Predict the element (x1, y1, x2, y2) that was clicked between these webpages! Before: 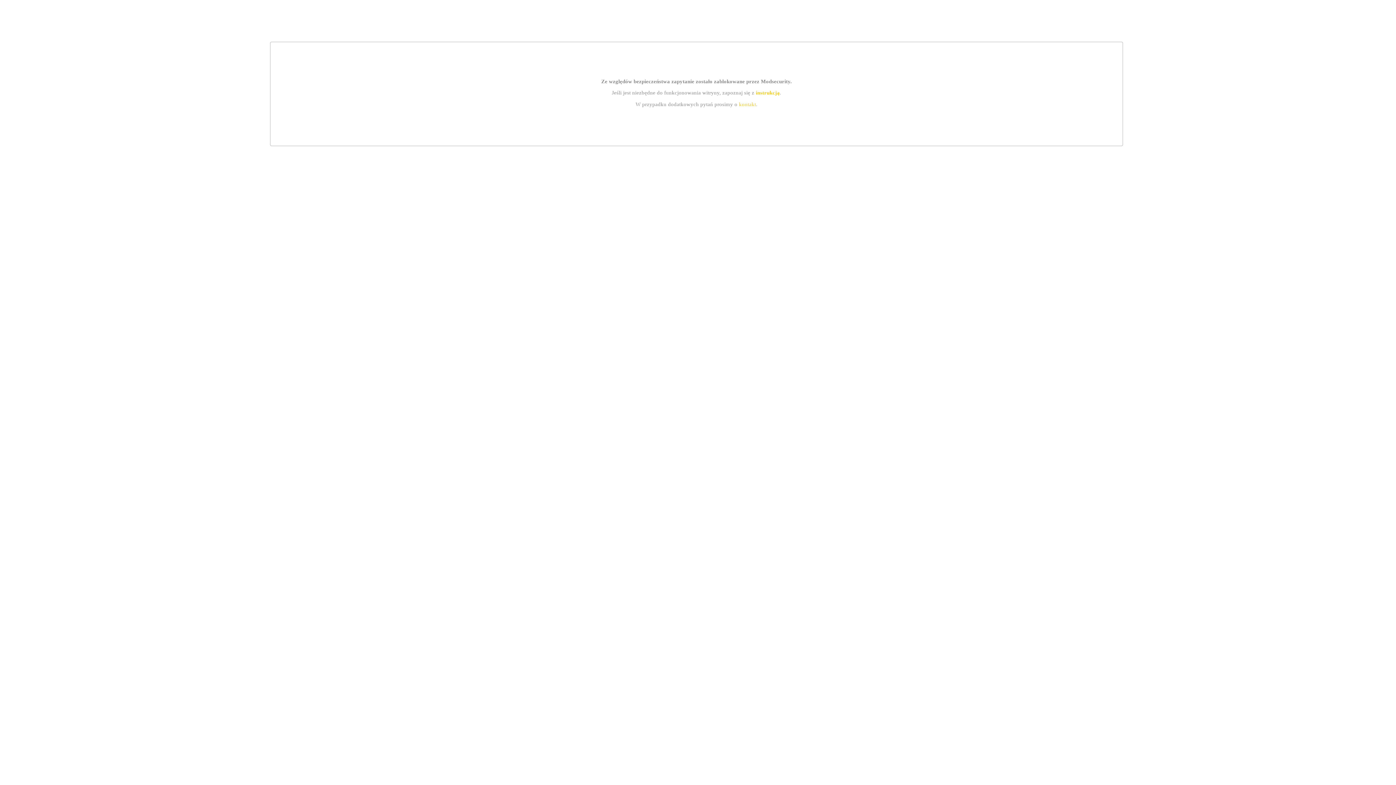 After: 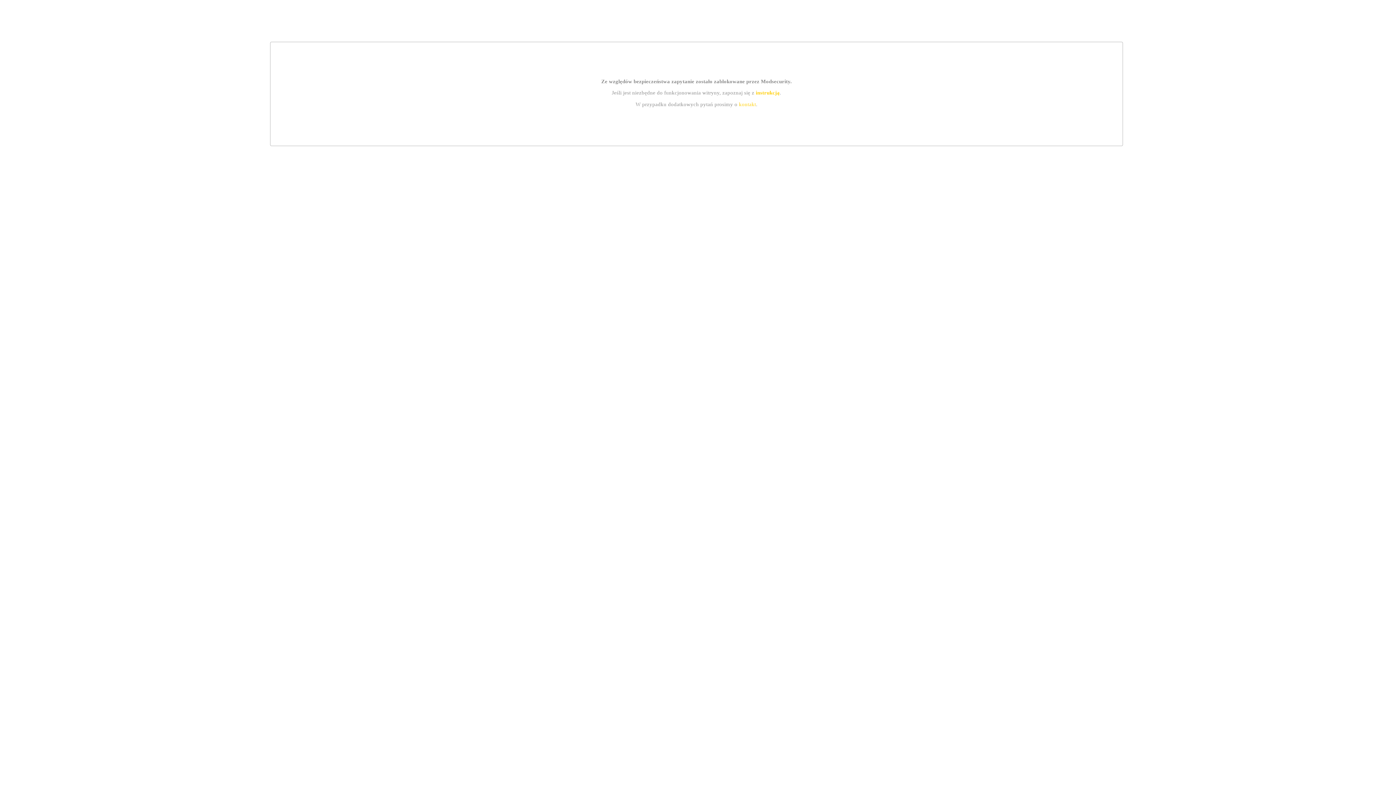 Action: bbox: (755, 89, 779, 95) label: instrukcją